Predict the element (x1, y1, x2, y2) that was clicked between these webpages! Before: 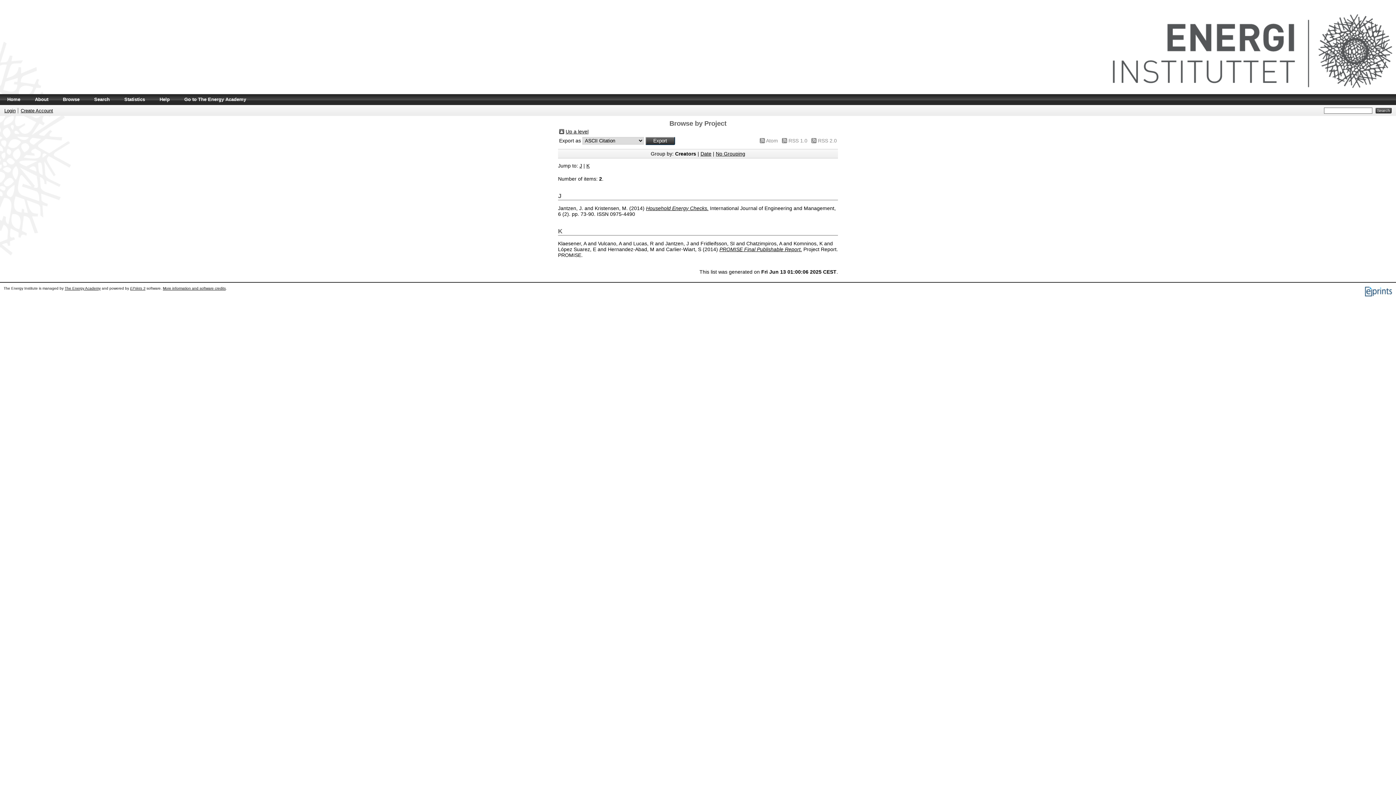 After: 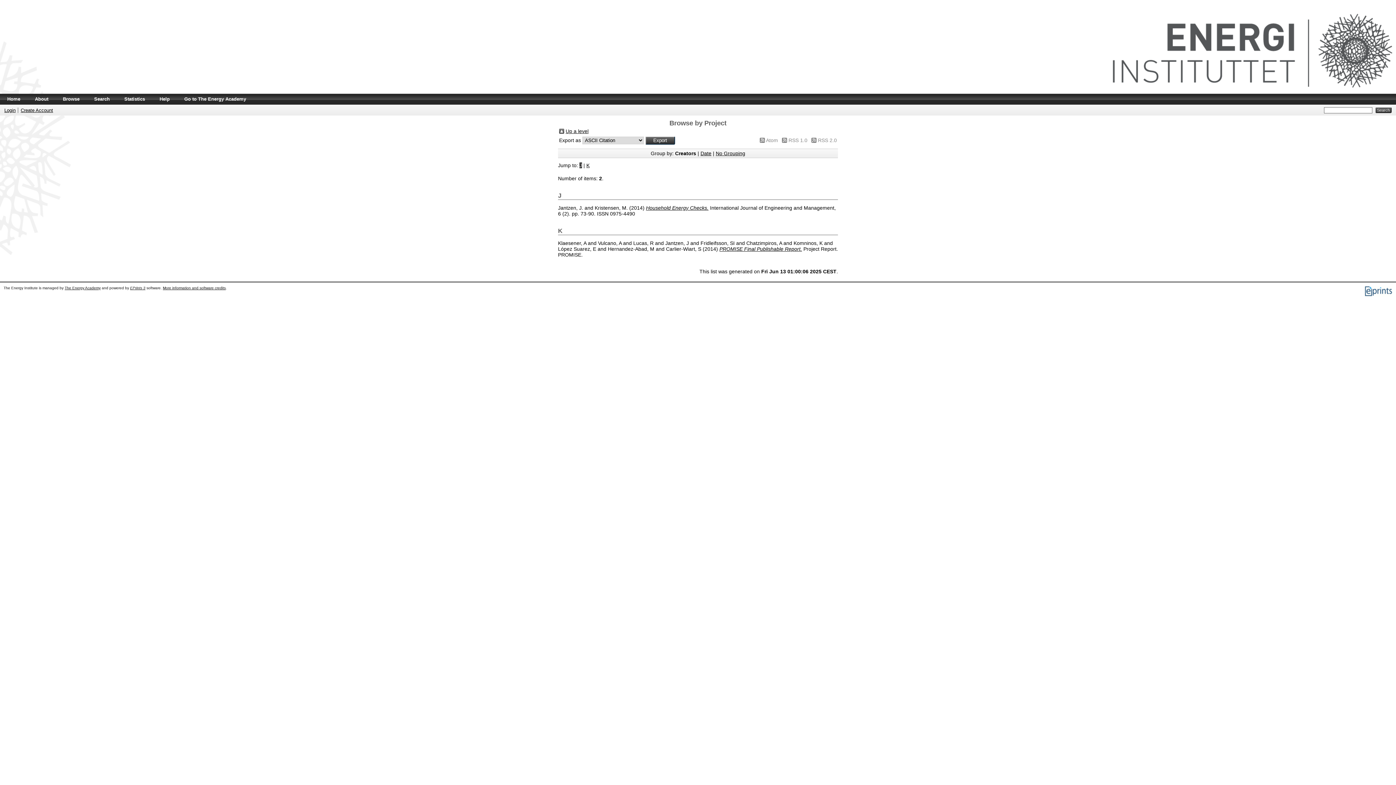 Action: bbox: (579, 162, 582, 168) label: J